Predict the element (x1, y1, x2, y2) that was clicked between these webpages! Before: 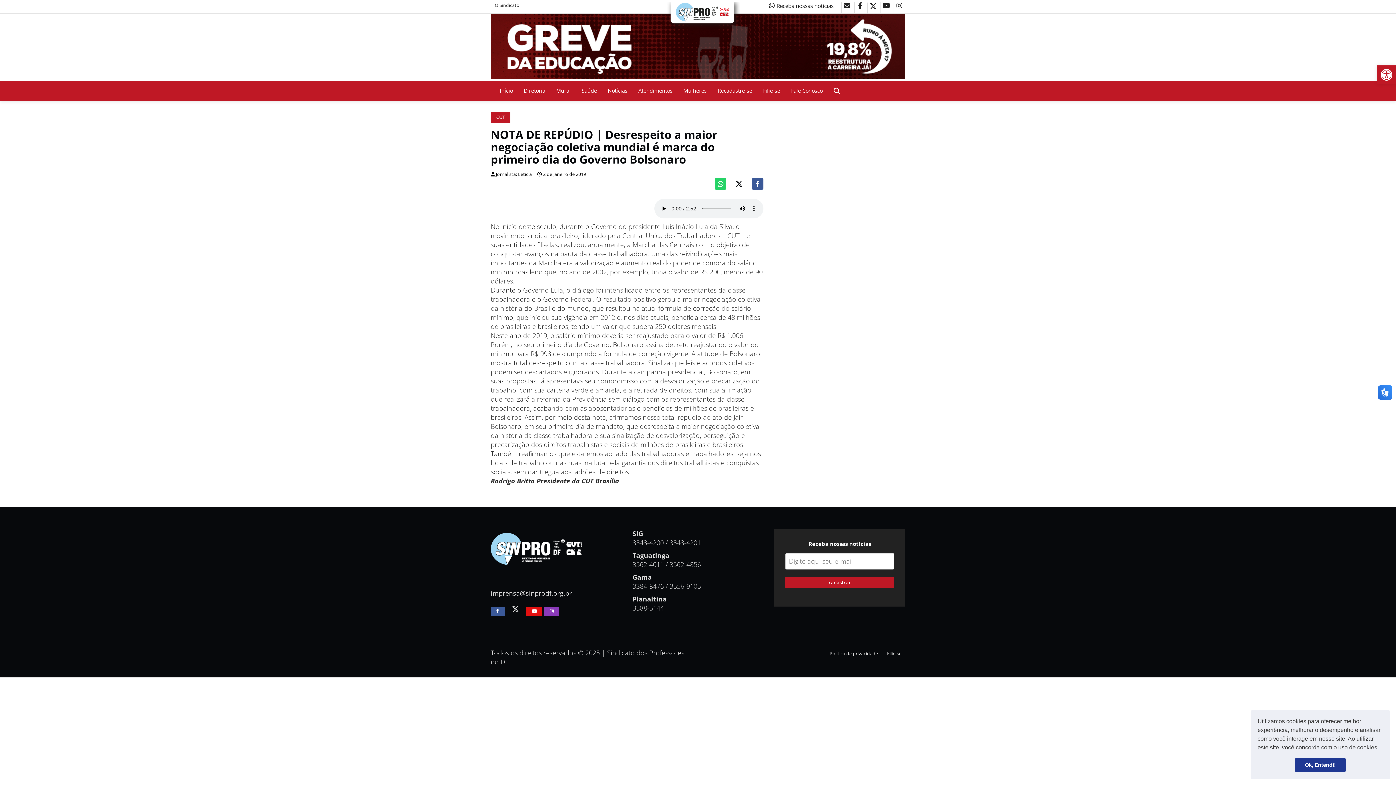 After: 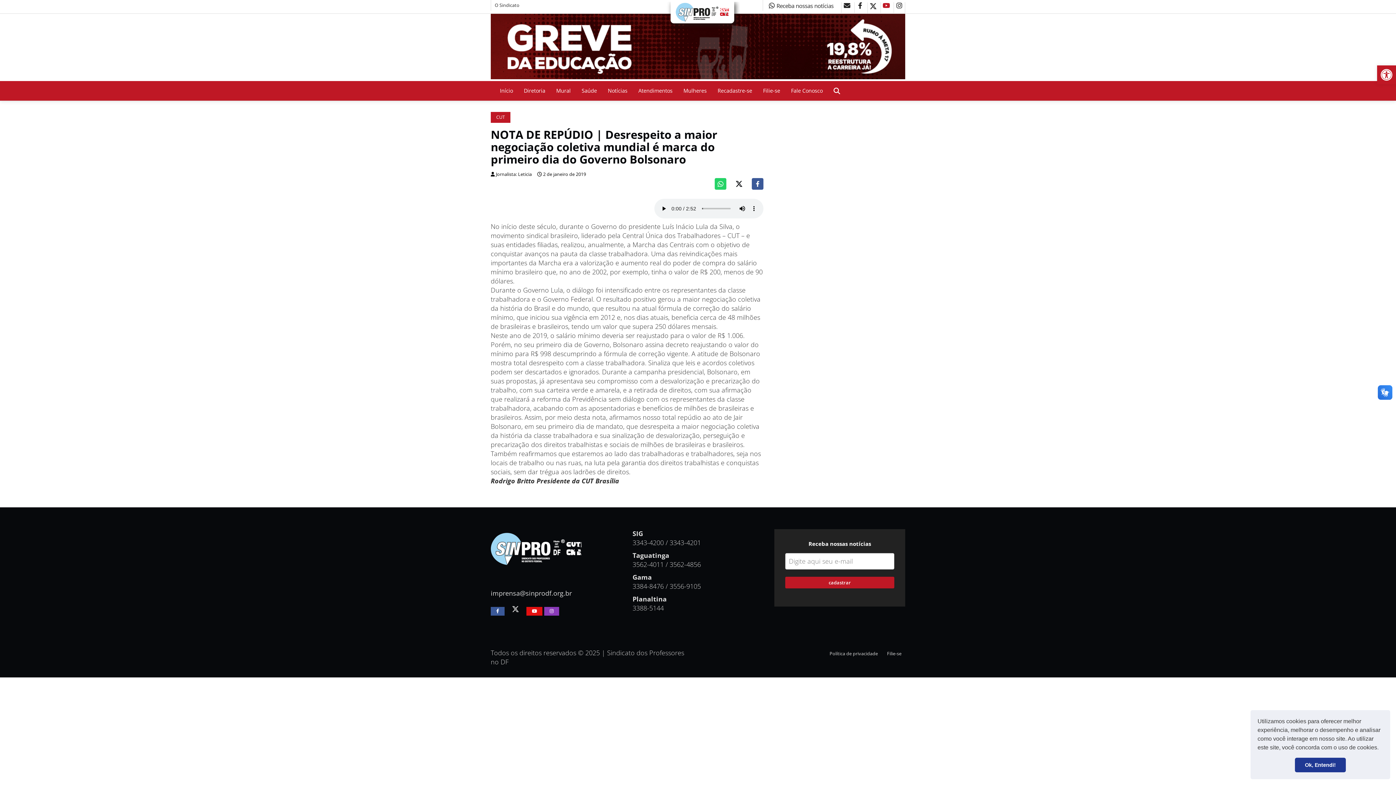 Action: bbox: (881, 2, 892, 13)